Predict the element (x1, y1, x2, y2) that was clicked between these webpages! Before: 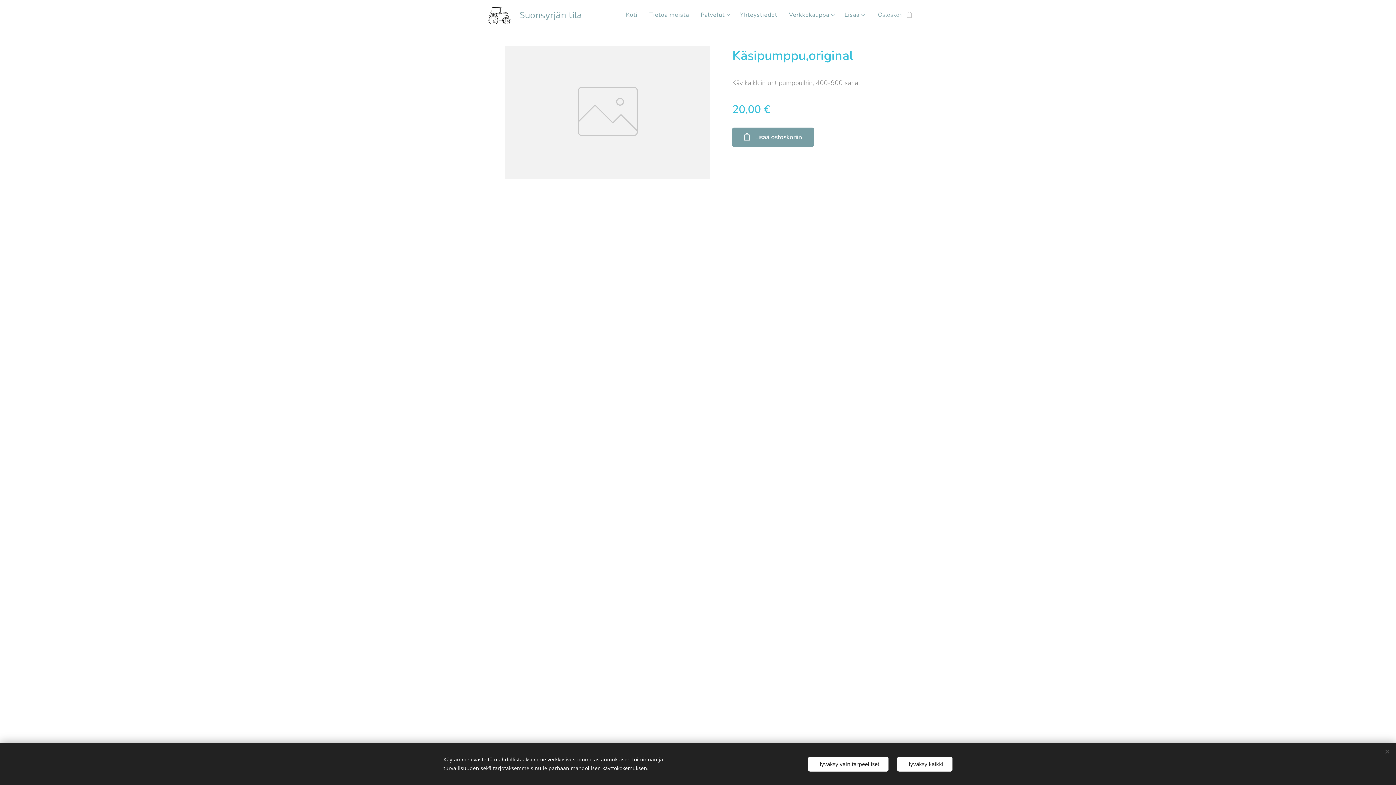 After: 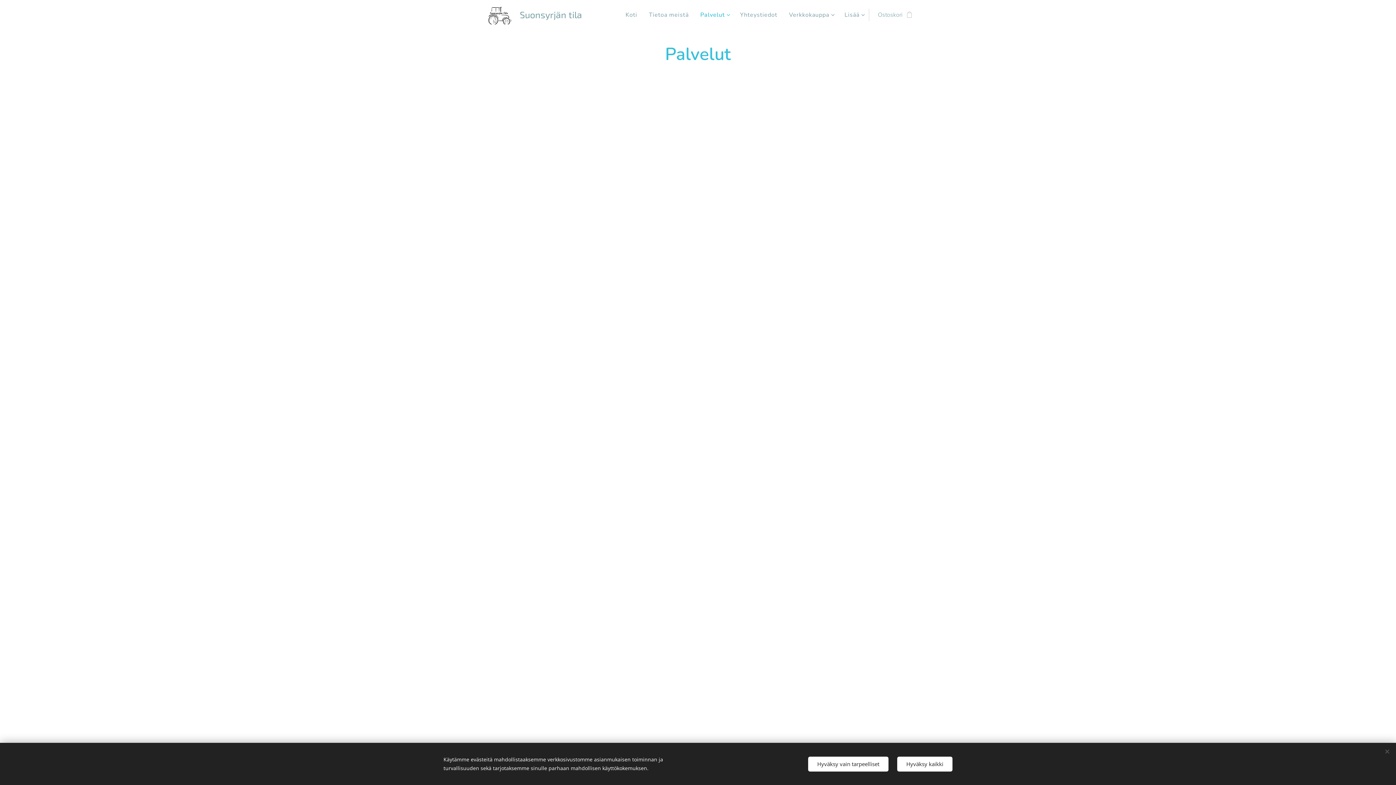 Action: label: Palvelut bbox: (695, 5, 734, 24)